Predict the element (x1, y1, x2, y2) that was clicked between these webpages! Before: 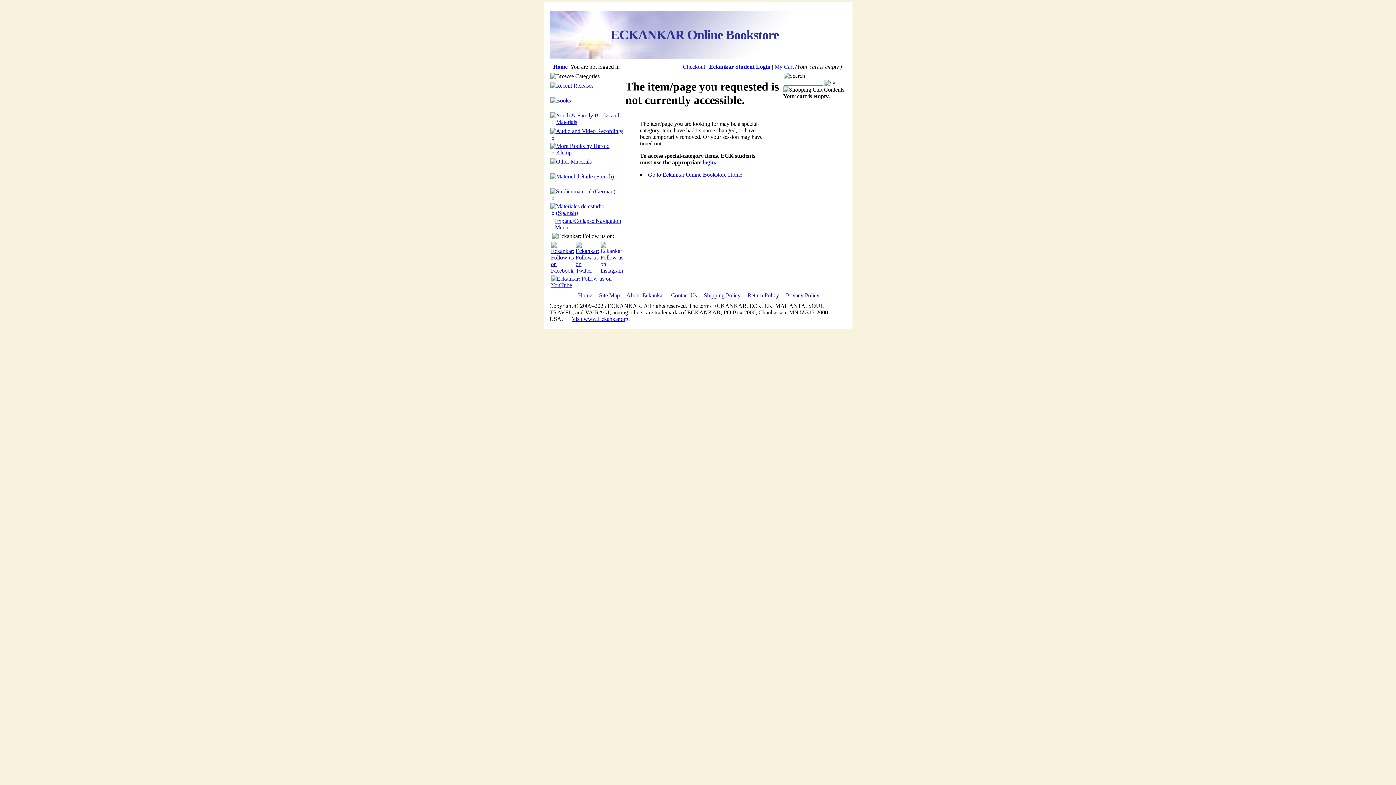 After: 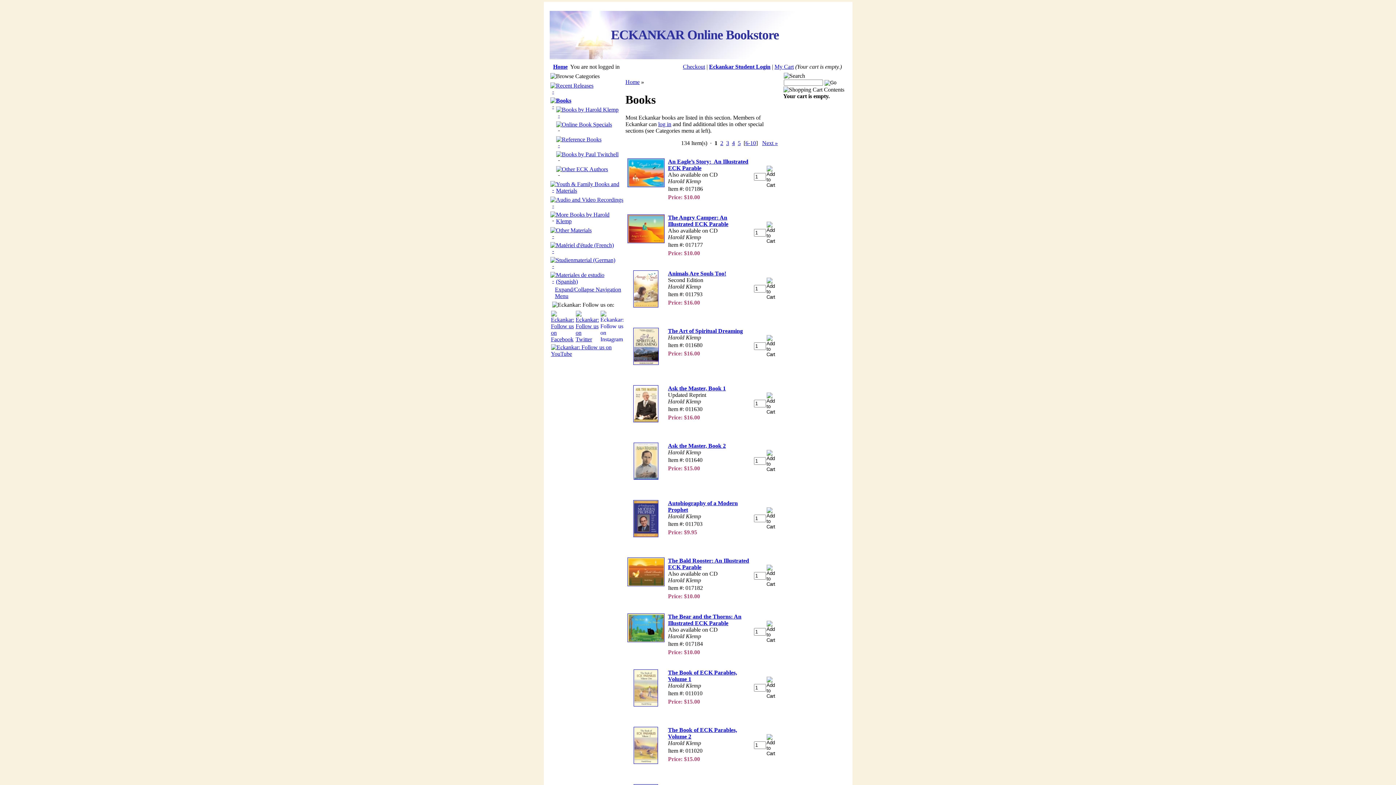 Action: bbox: (556, 97, 571, 103) label: Books